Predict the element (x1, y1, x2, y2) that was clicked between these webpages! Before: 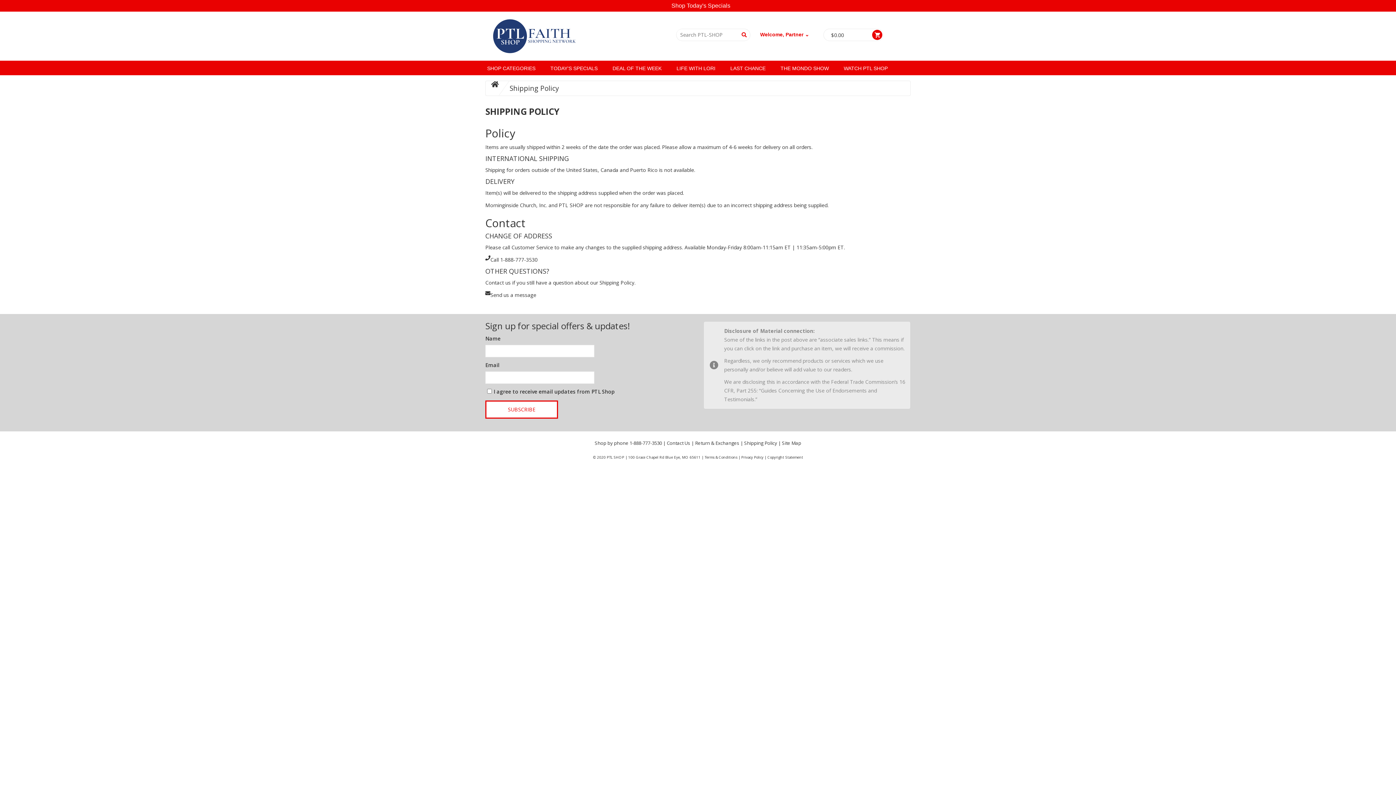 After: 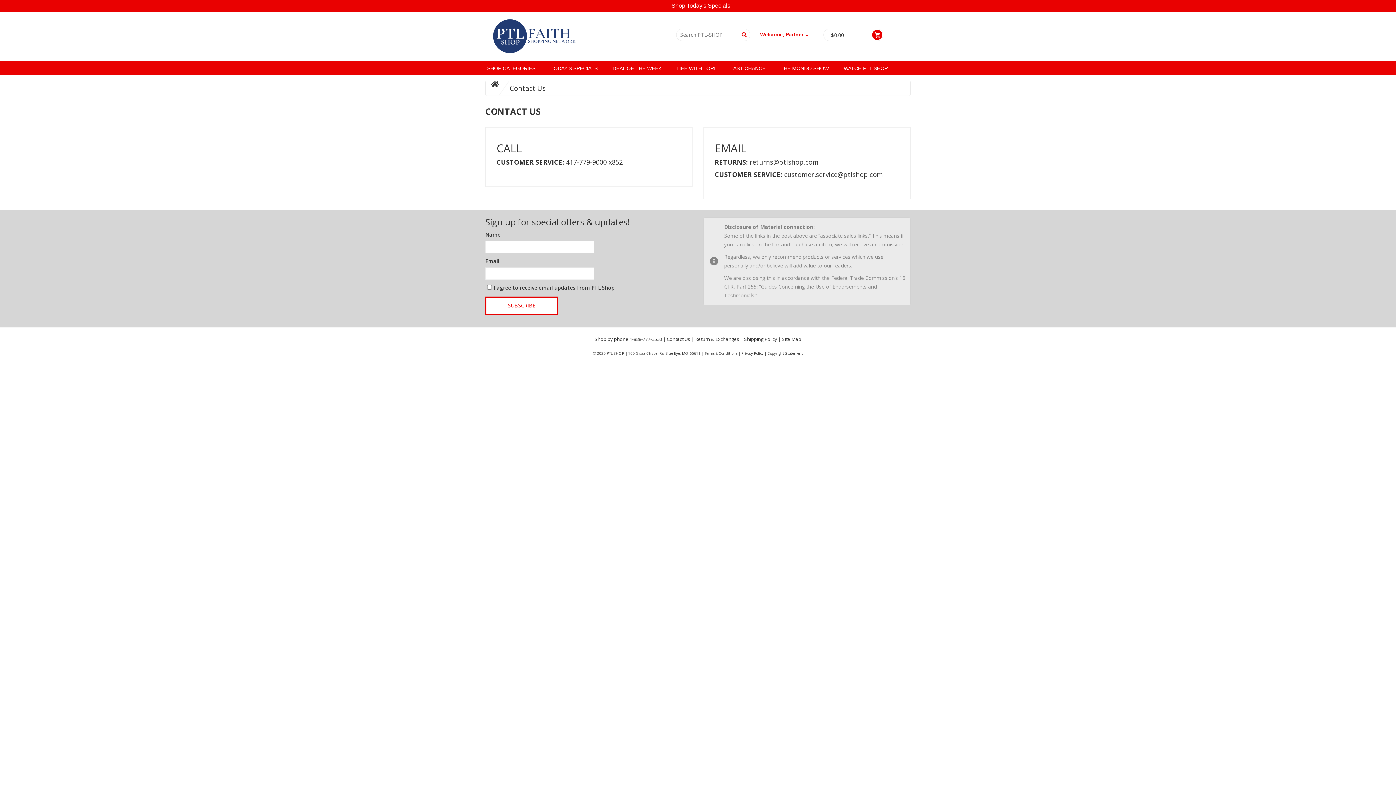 Action: bbox: (485, 291, 536, 298) label: Send us a message